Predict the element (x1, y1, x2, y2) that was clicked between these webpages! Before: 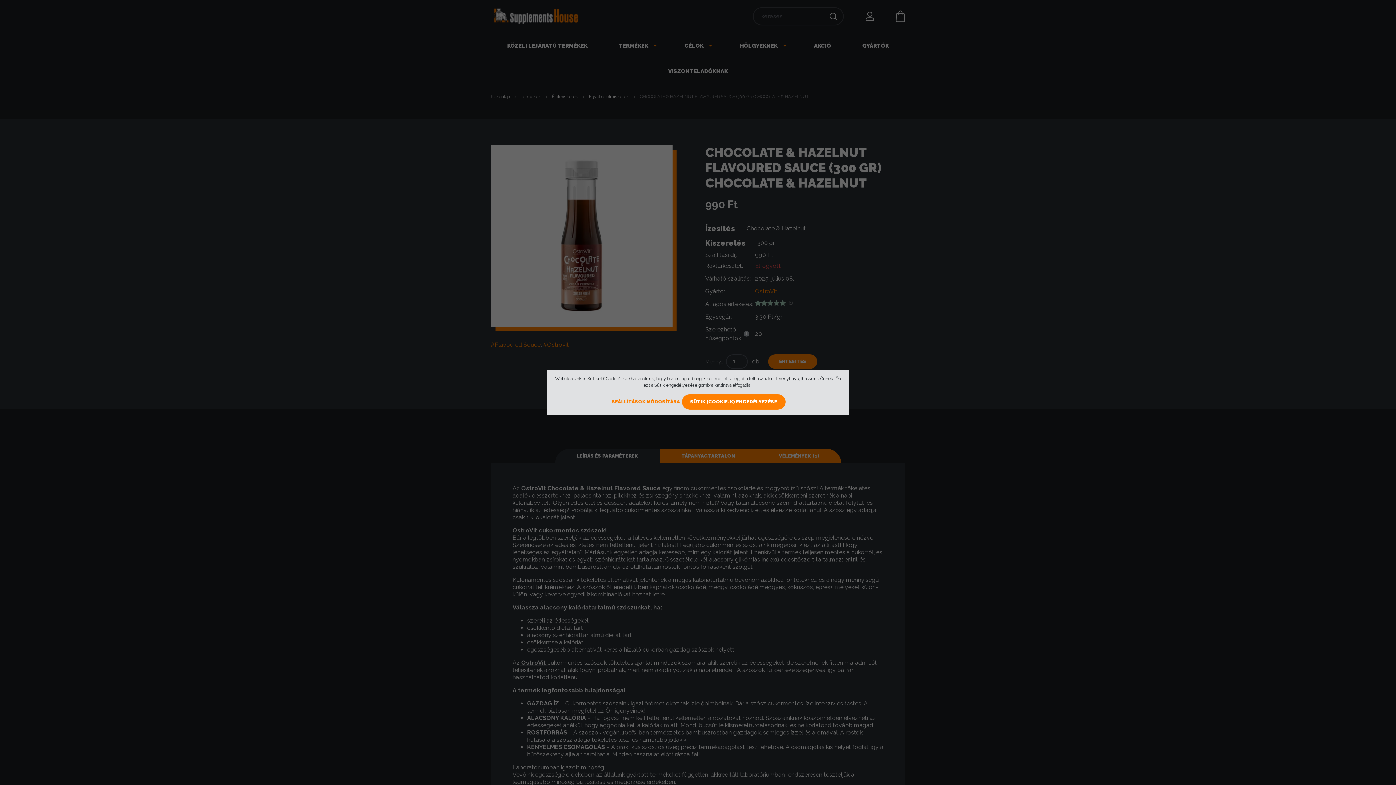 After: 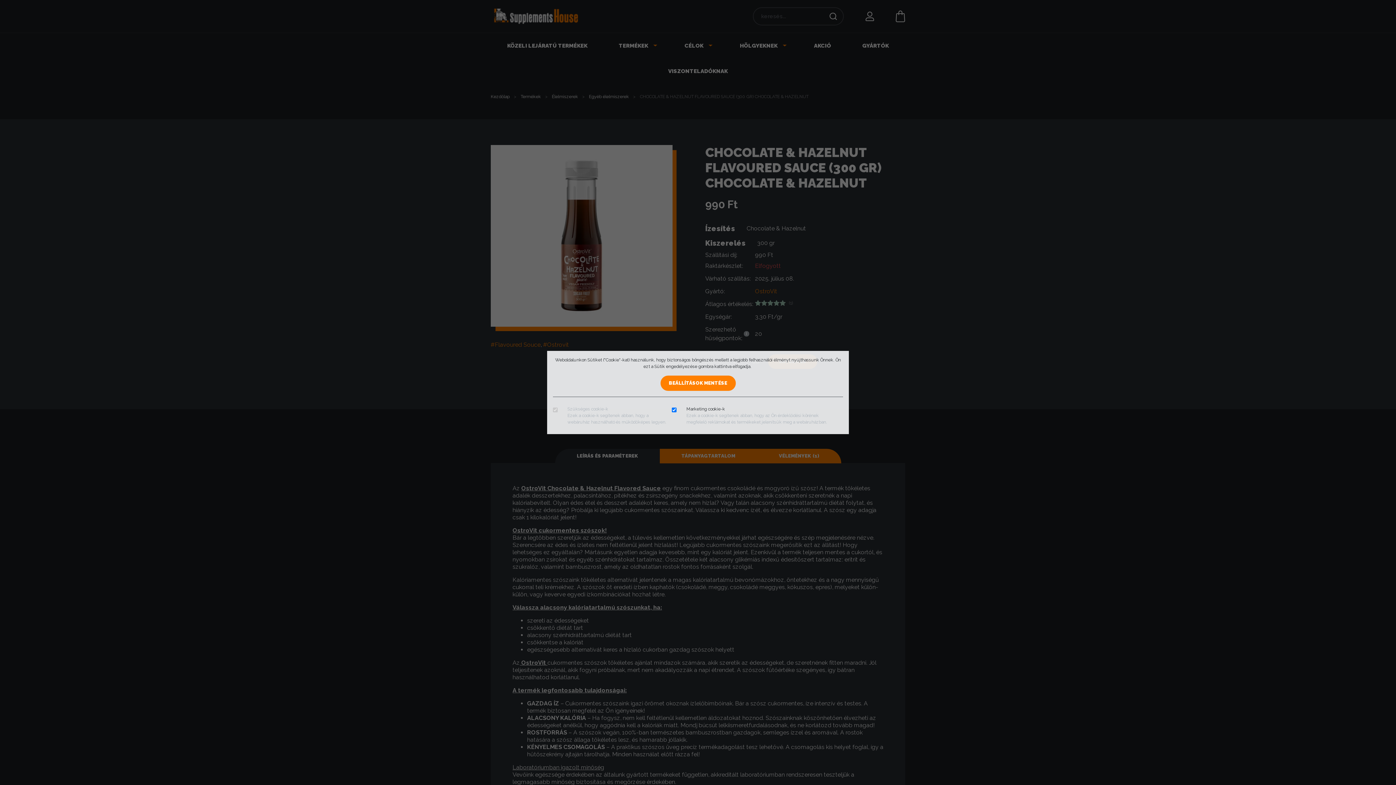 Action: label: BEÁLLÍTÁSOK MÓDOSÍTÁSA bbox: (610, 394, 680, 409)